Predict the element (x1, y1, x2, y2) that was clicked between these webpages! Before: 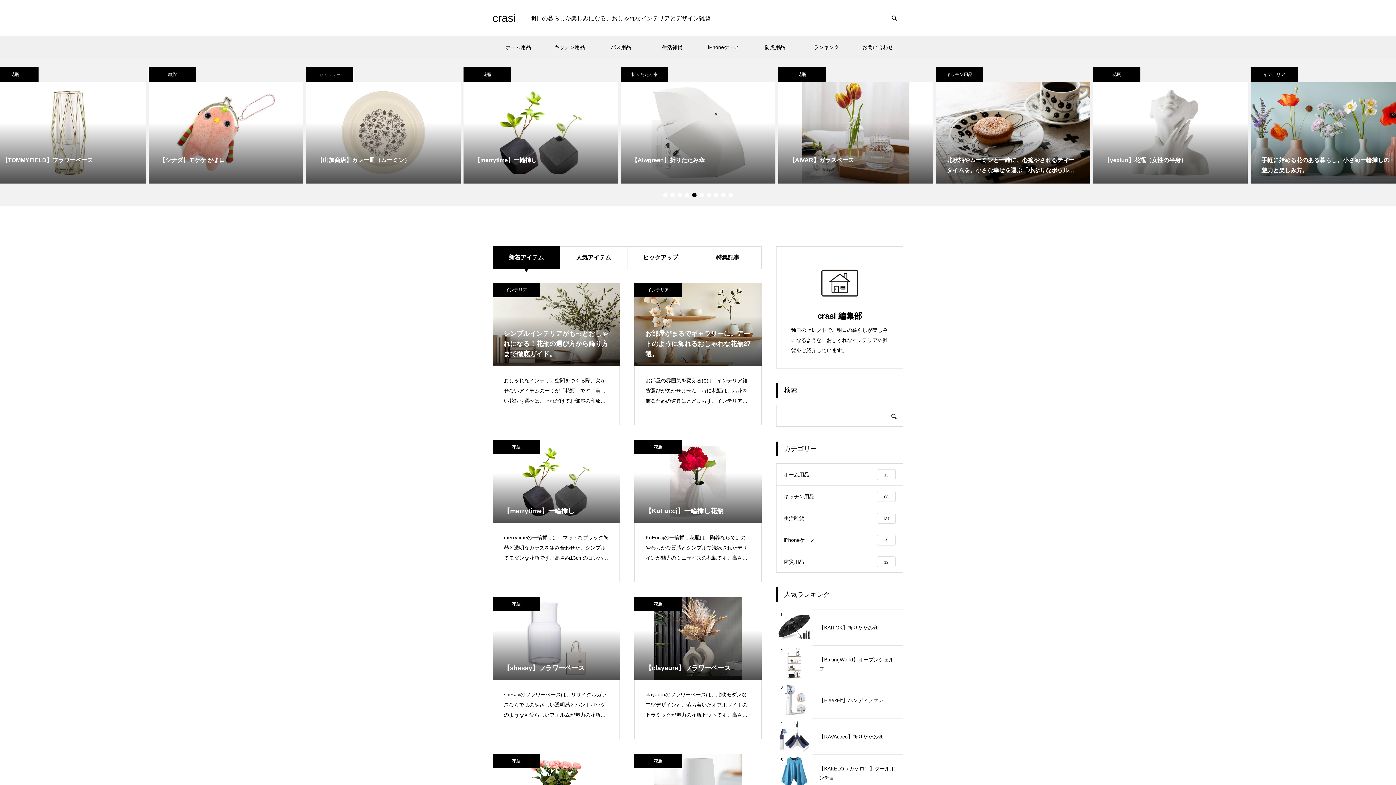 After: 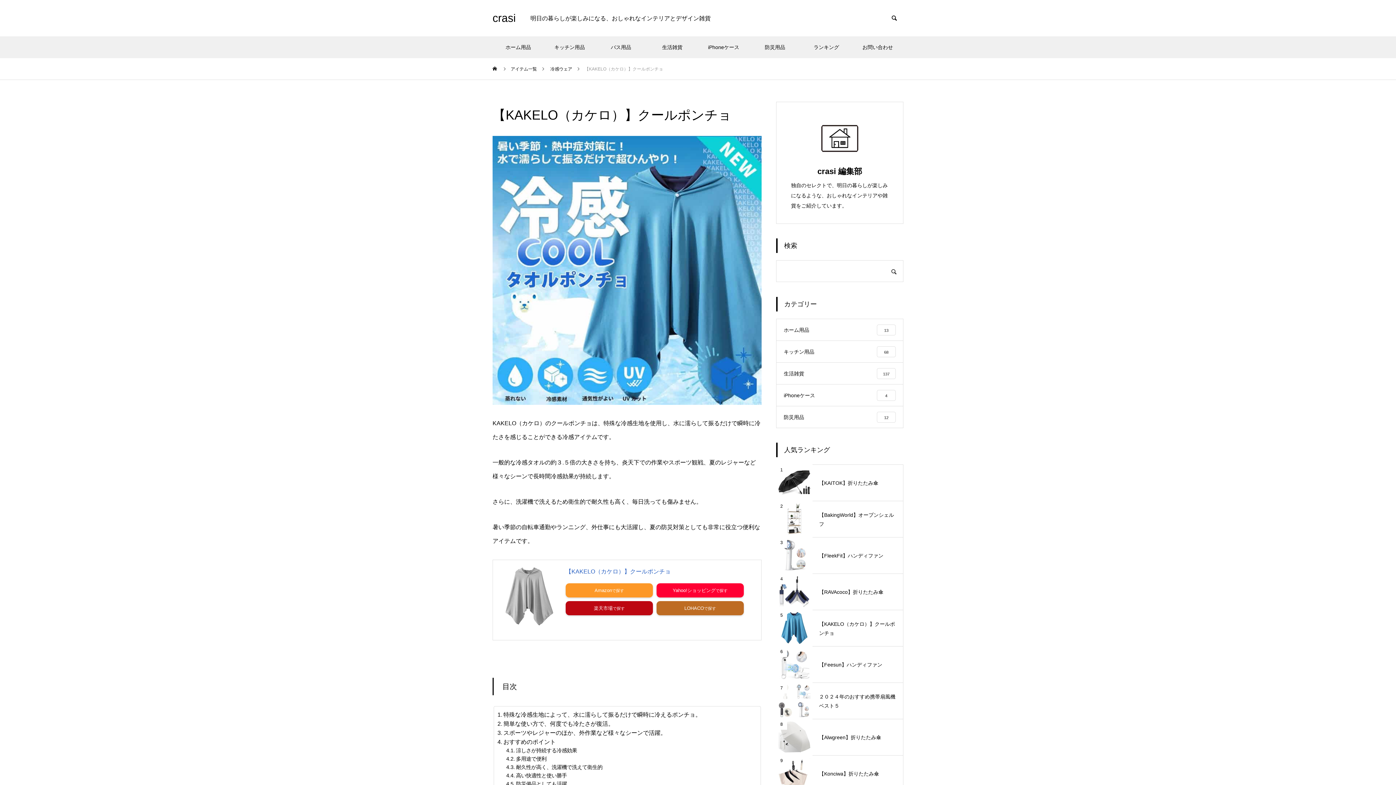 Action: bbox: (776, 754, 903, 791) label: 5

【KAKELO（カケロ）】クールポンチョ